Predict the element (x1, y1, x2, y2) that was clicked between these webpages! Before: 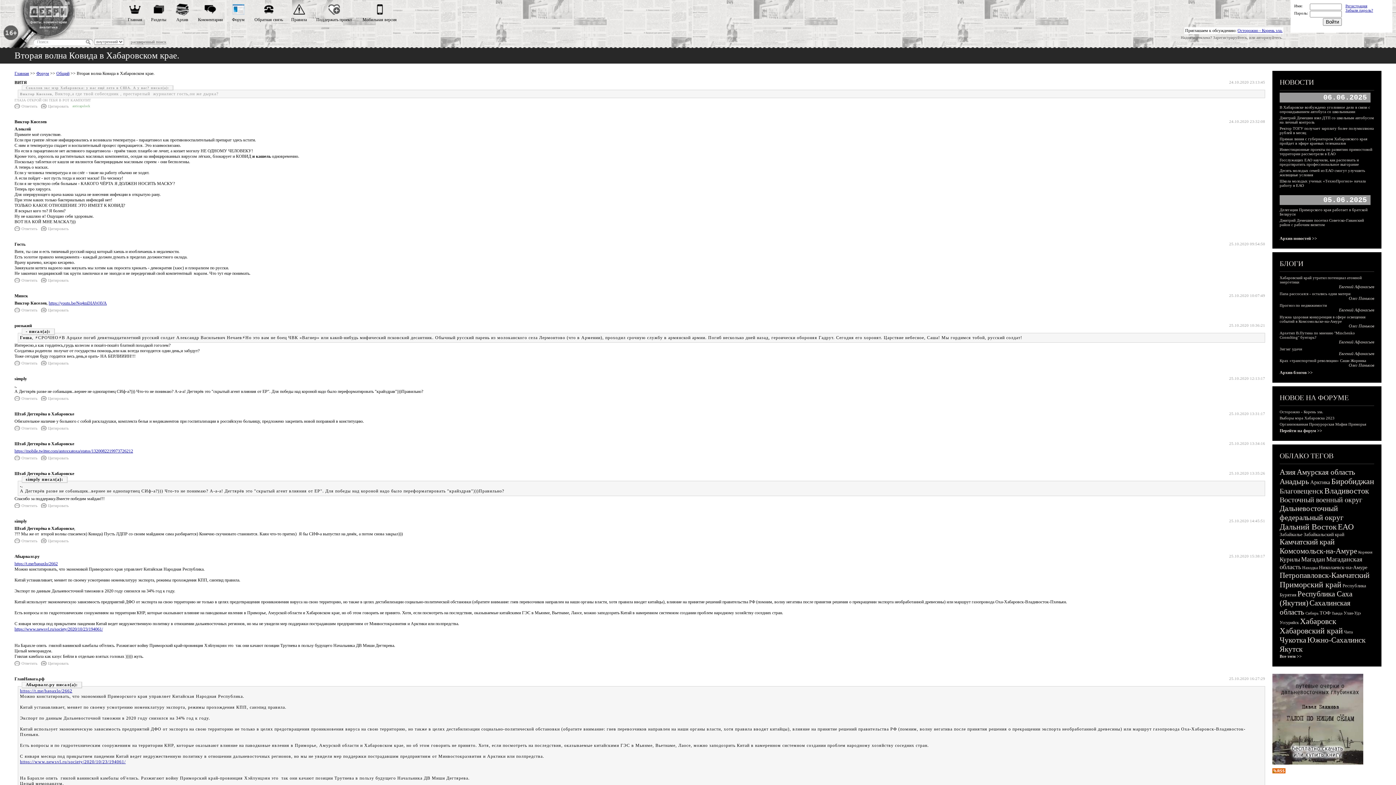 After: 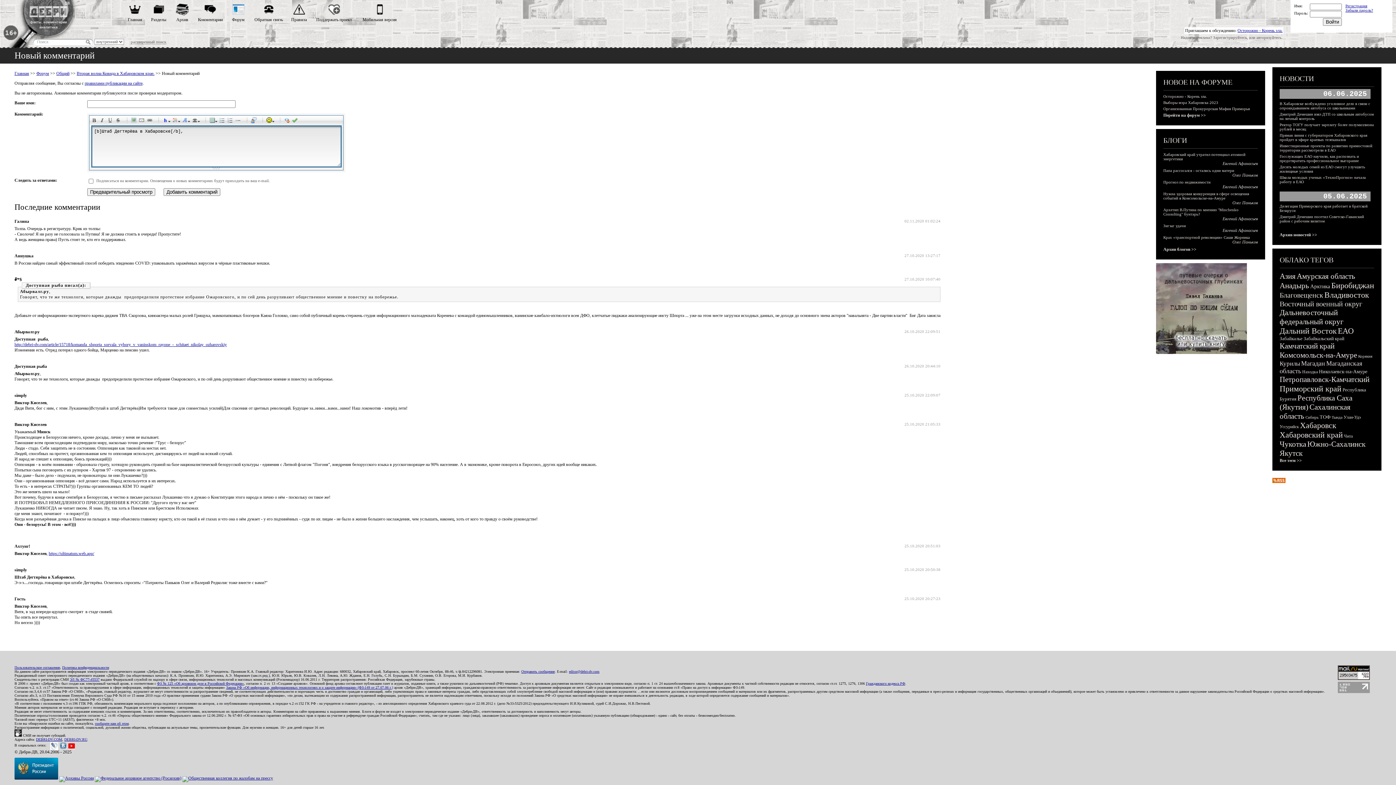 Action: bbox: (14, 426, 37, 430) label: Ответить